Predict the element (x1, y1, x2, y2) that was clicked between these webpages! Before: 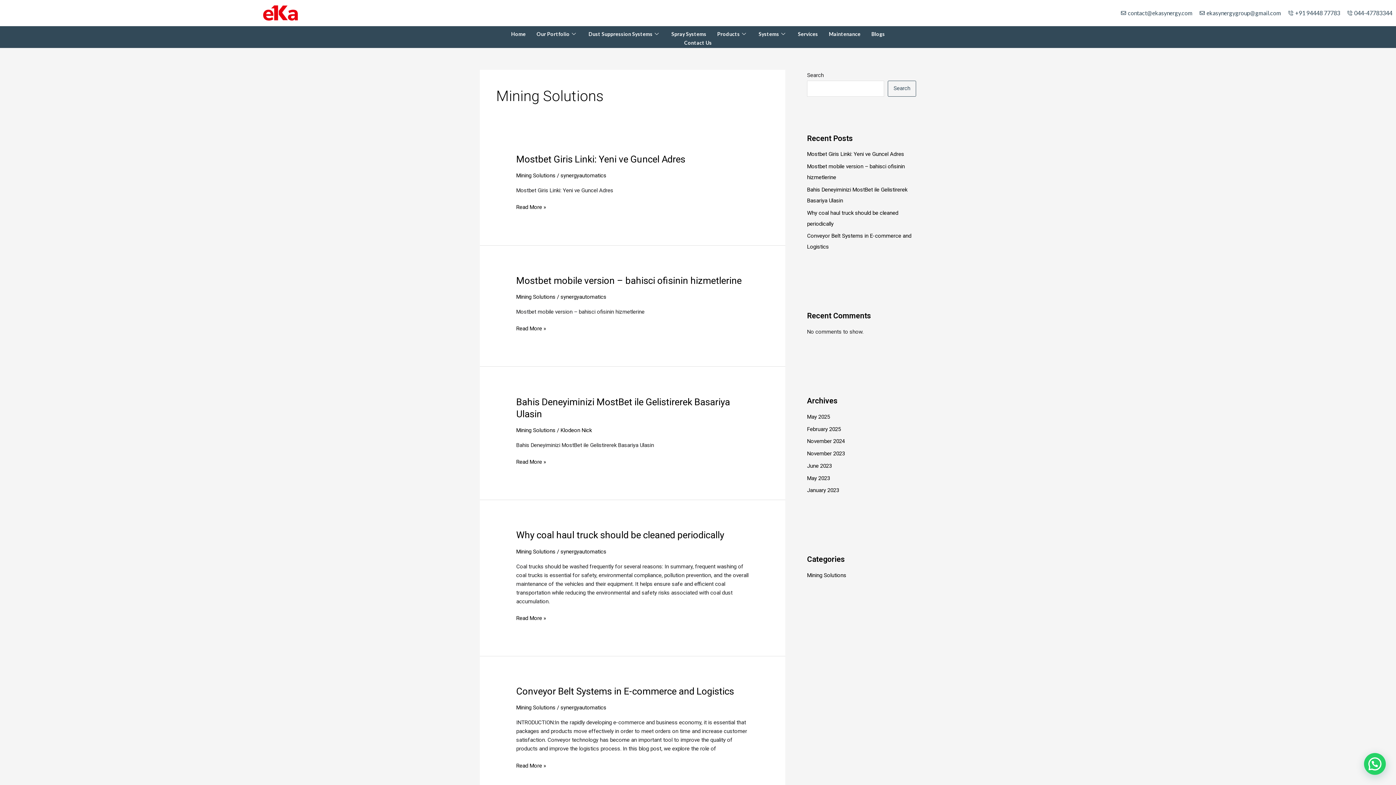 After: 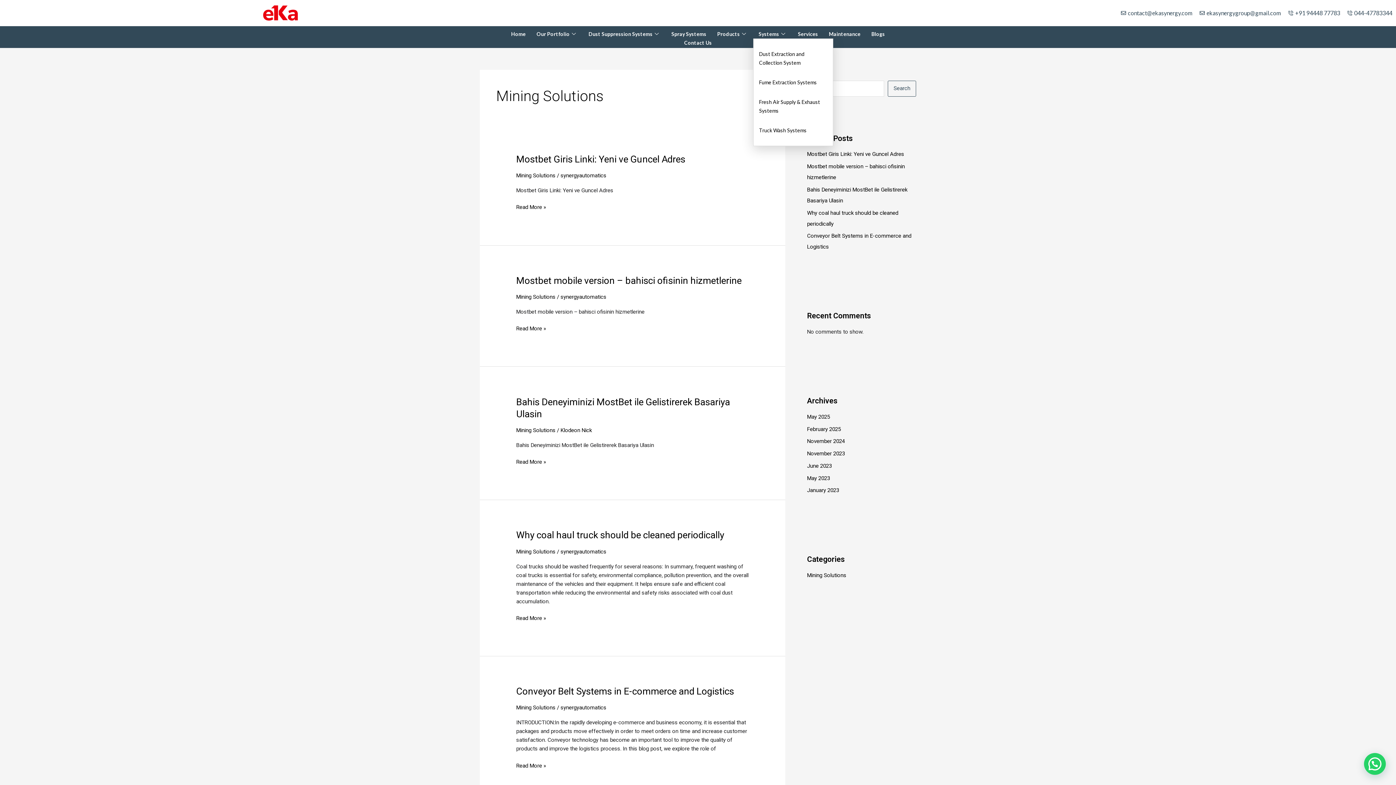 Action: bbox: (753, 29, 792, 38) label: Systems